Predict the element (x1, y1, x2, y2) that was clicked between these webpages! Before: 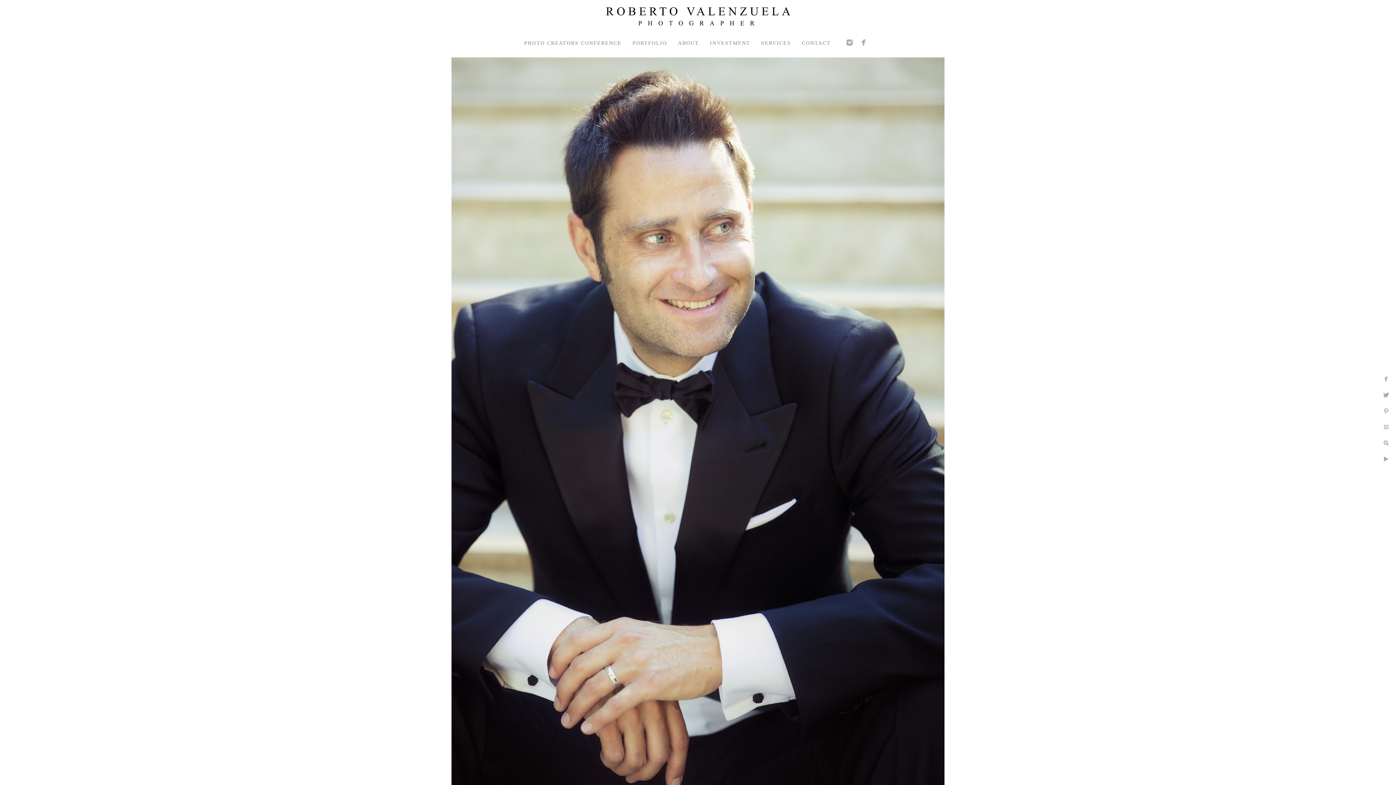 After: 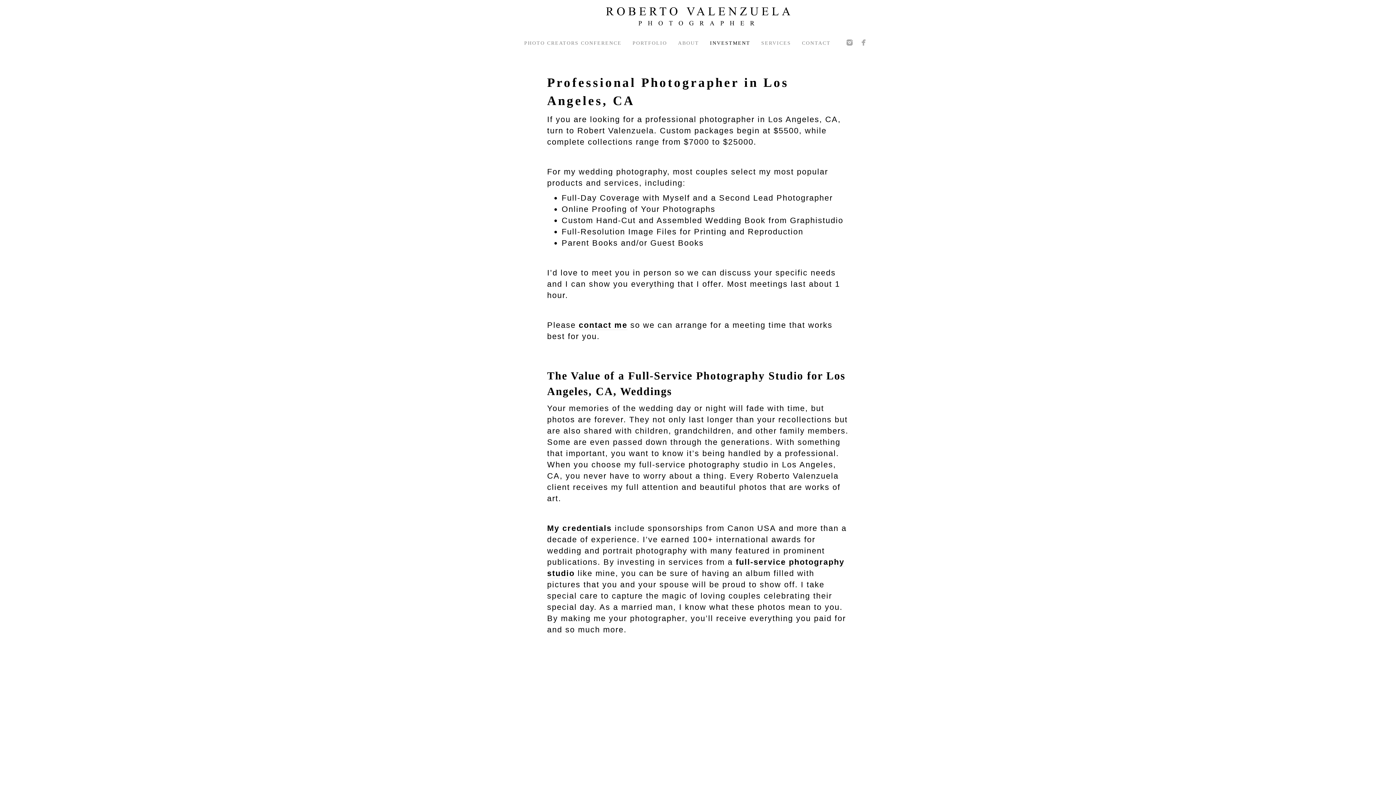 Action: label: INVESTMENT bbox: (710, 40, 750, 45)